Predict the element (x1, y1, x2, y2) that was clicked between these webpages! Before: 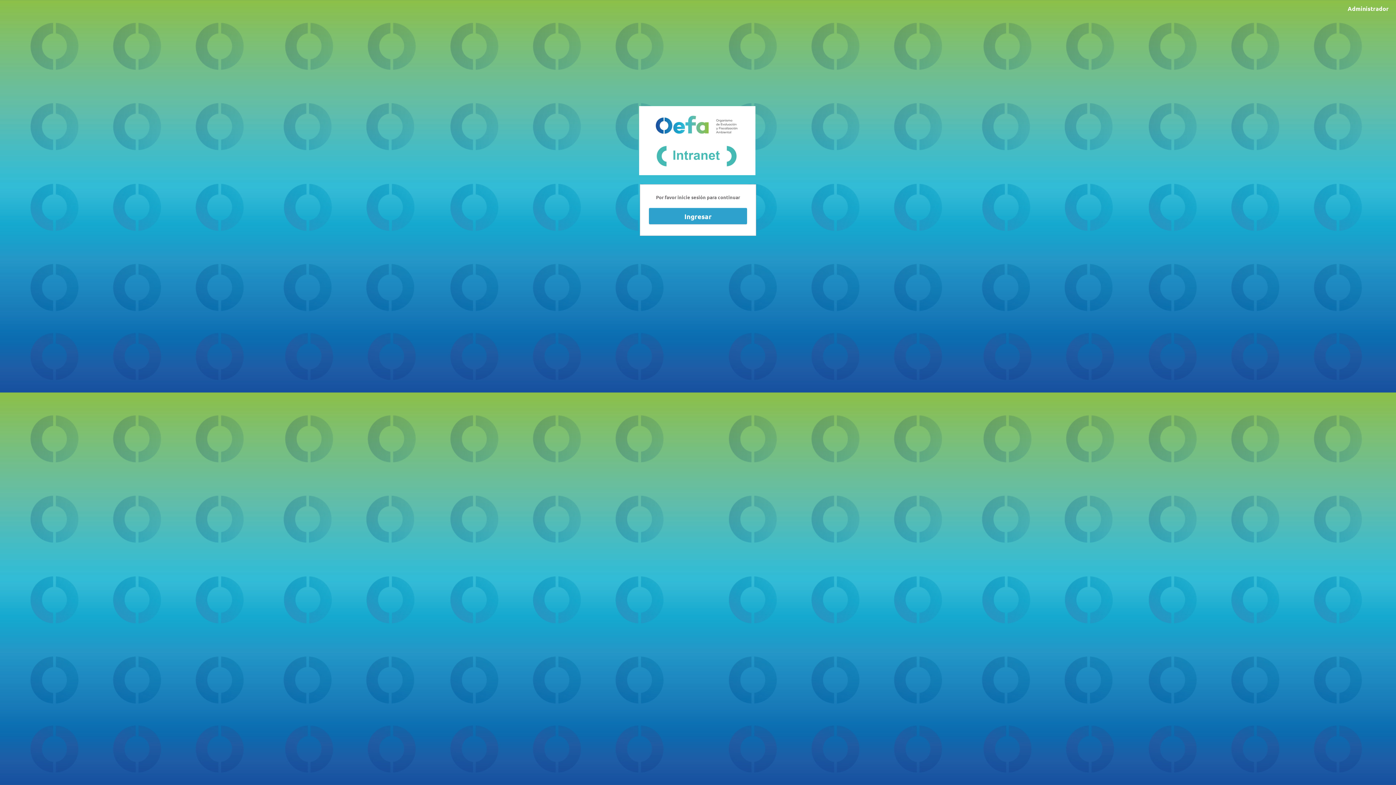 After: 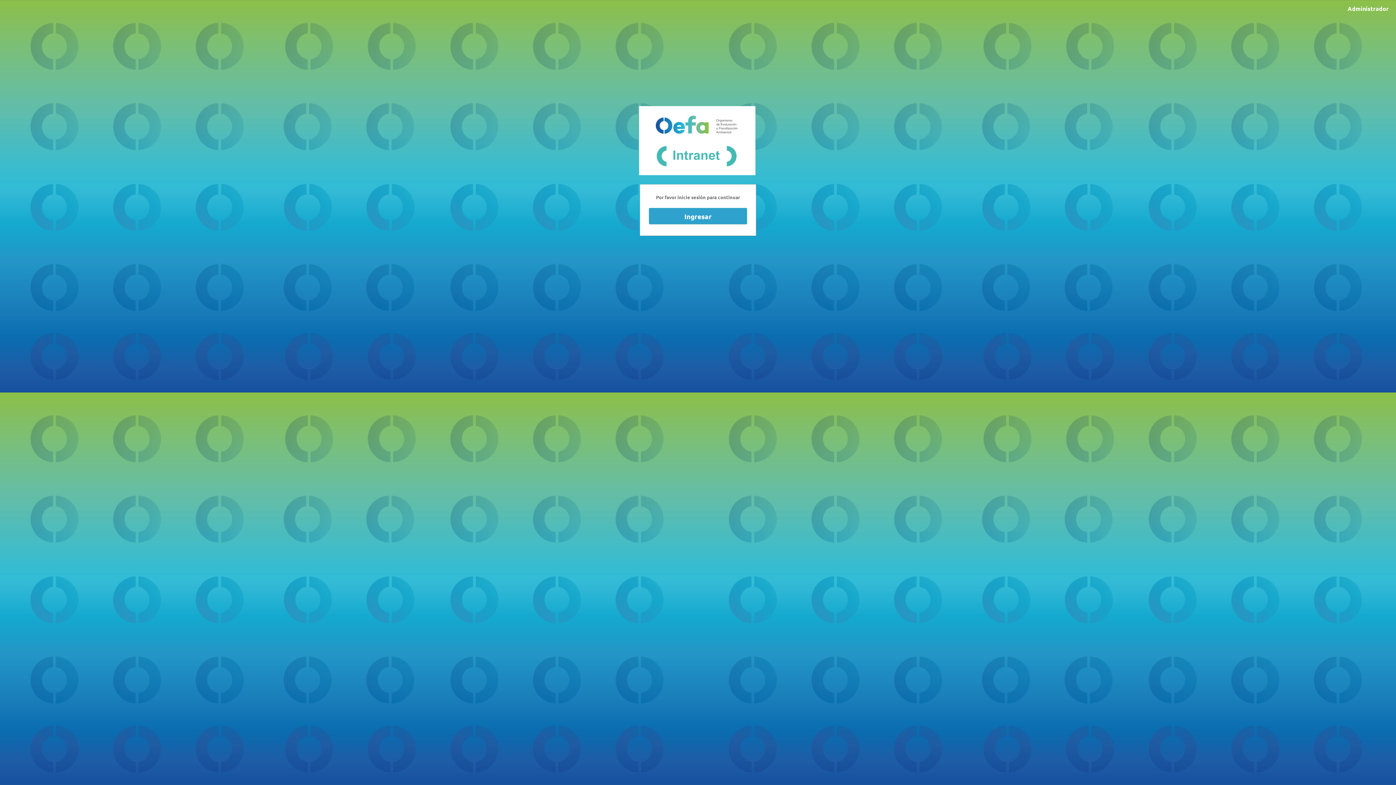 Action: label: Funciona con WordPress bbox: (639, 106, 755, 175)